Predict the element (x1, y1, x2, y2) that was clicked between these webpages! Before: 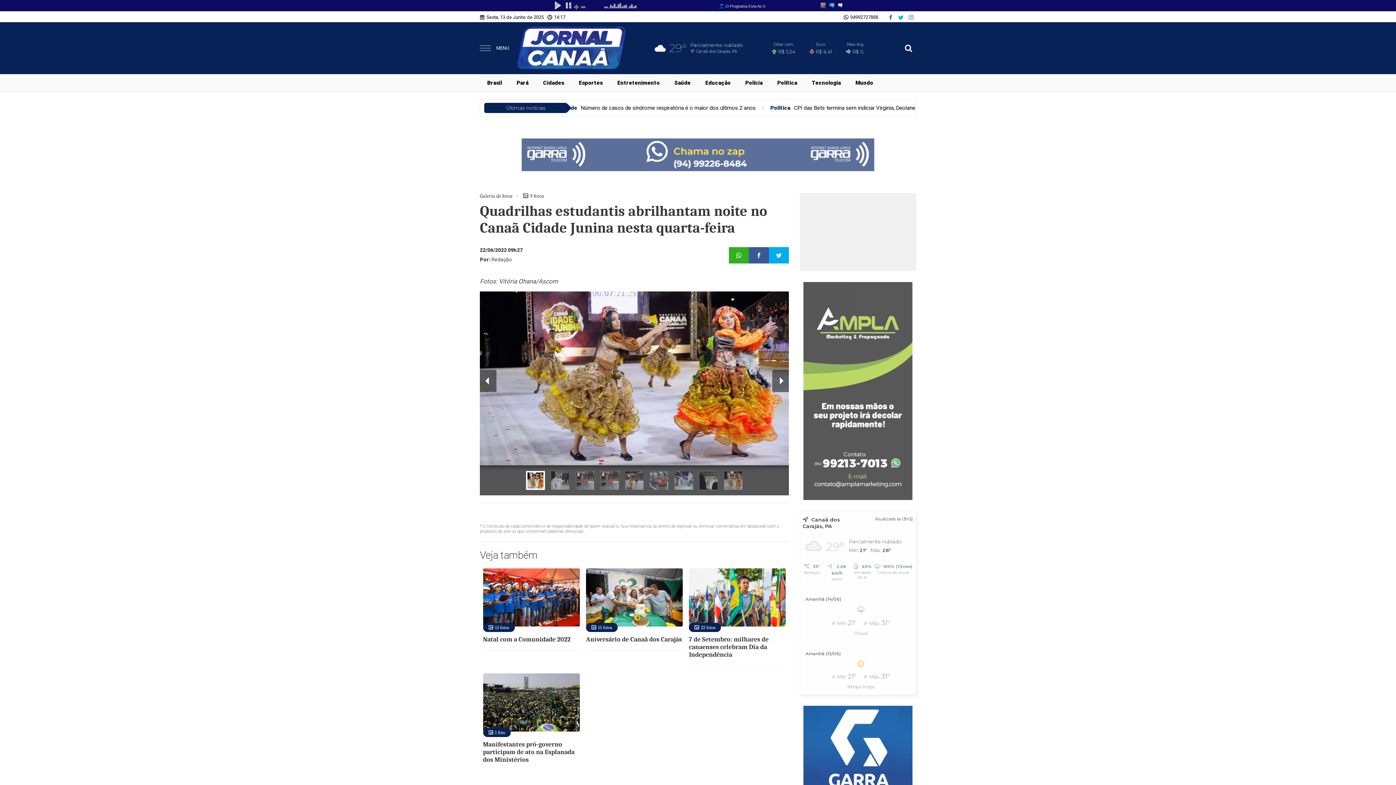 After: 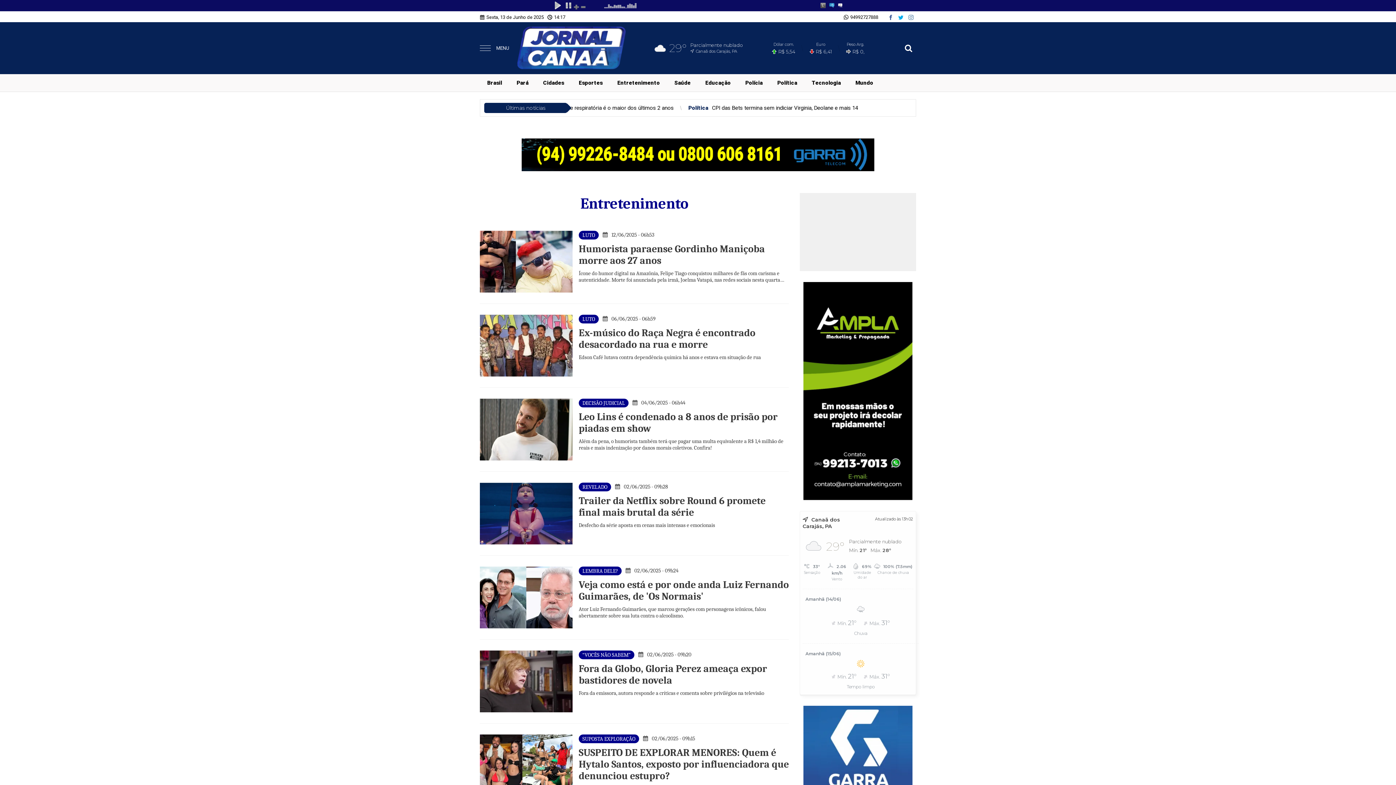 Action: label: Entretenimento bbox: (610, 74, 667, 91)